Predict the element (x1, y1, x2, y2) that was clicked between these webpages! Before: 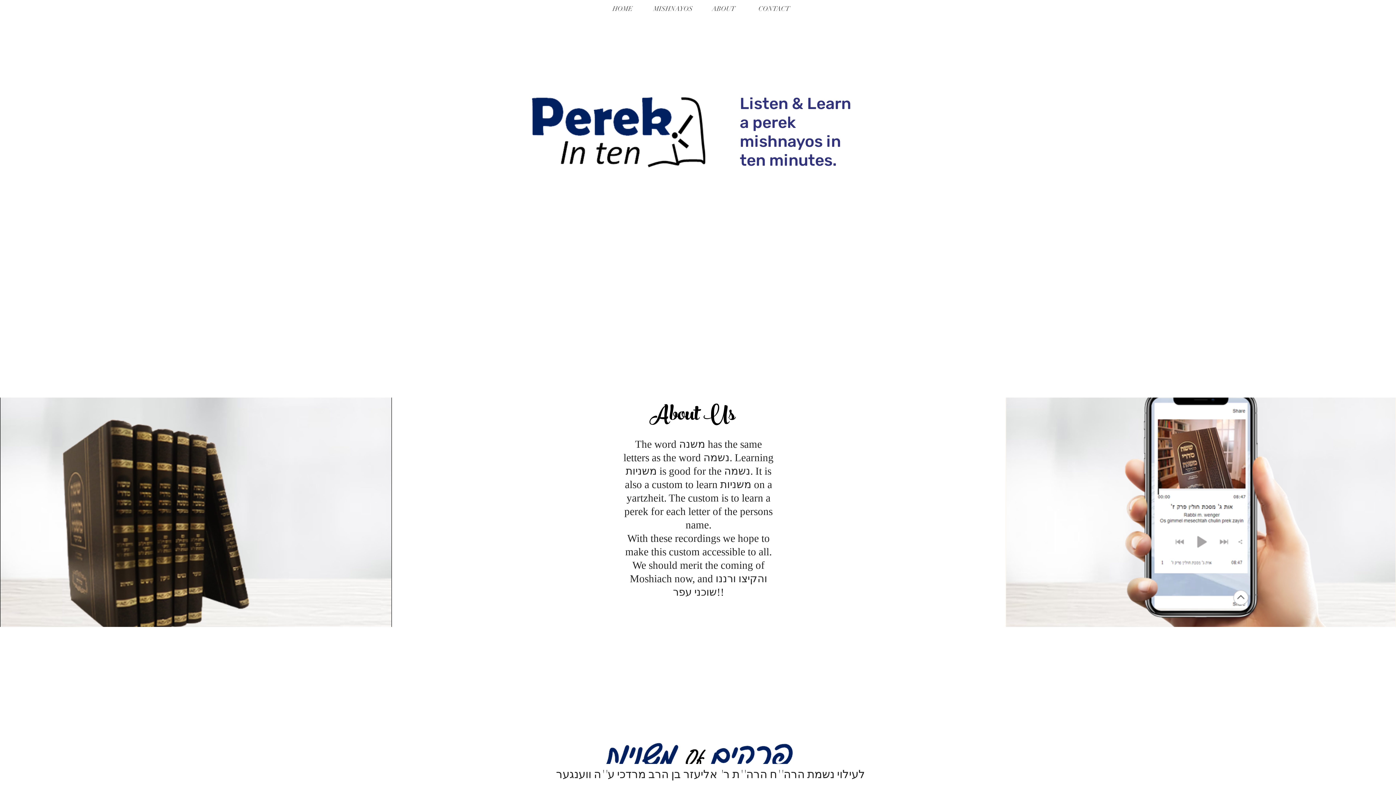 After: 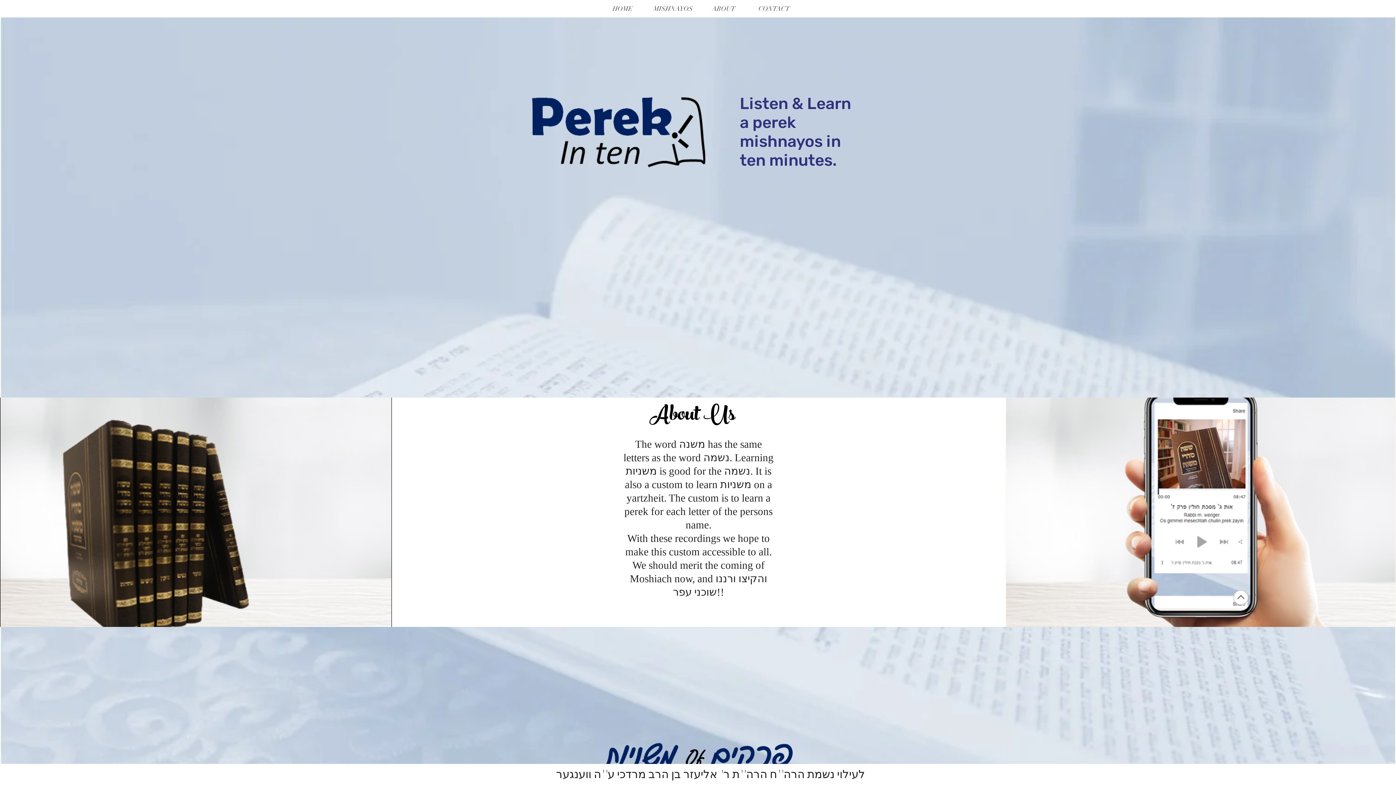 Action: bbox: (698, 2, 748, 15) label: ABOUT